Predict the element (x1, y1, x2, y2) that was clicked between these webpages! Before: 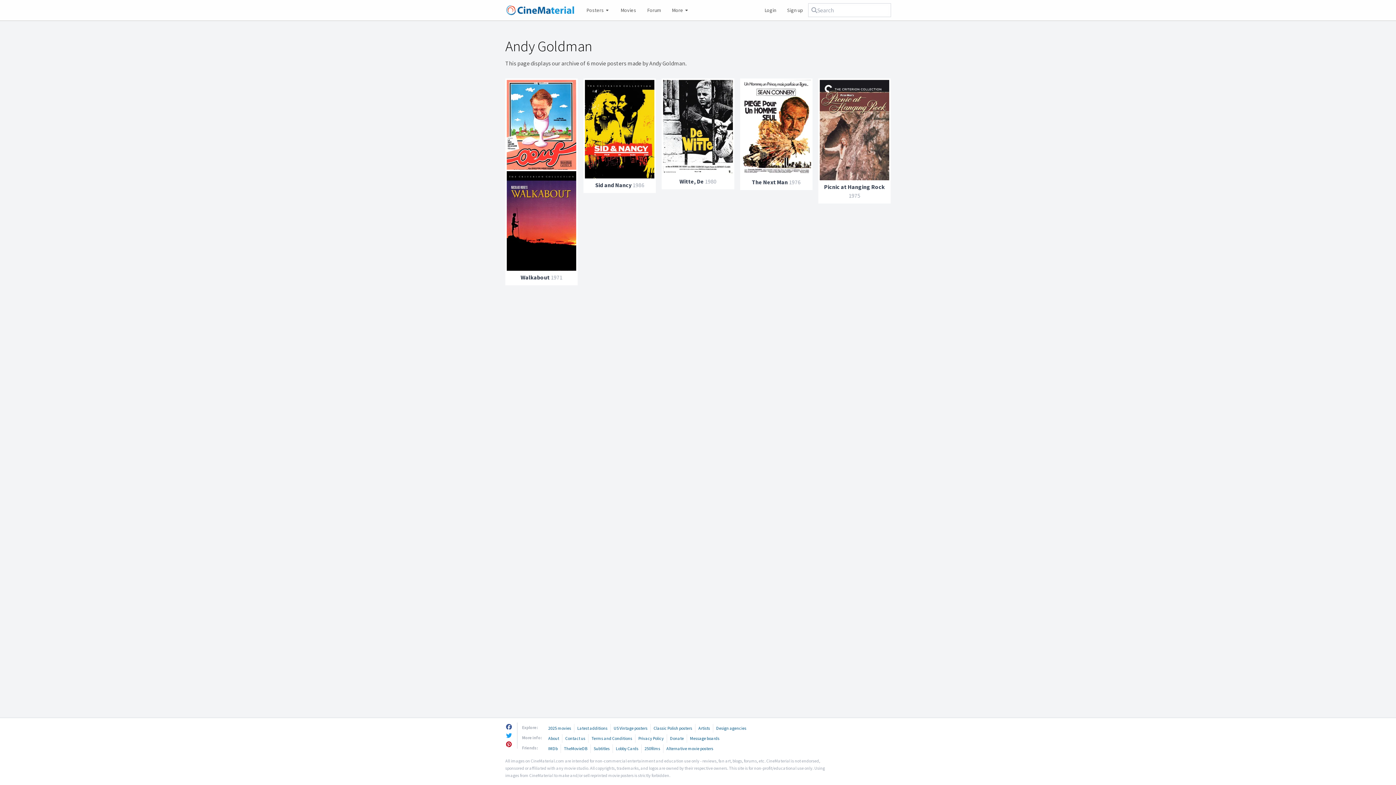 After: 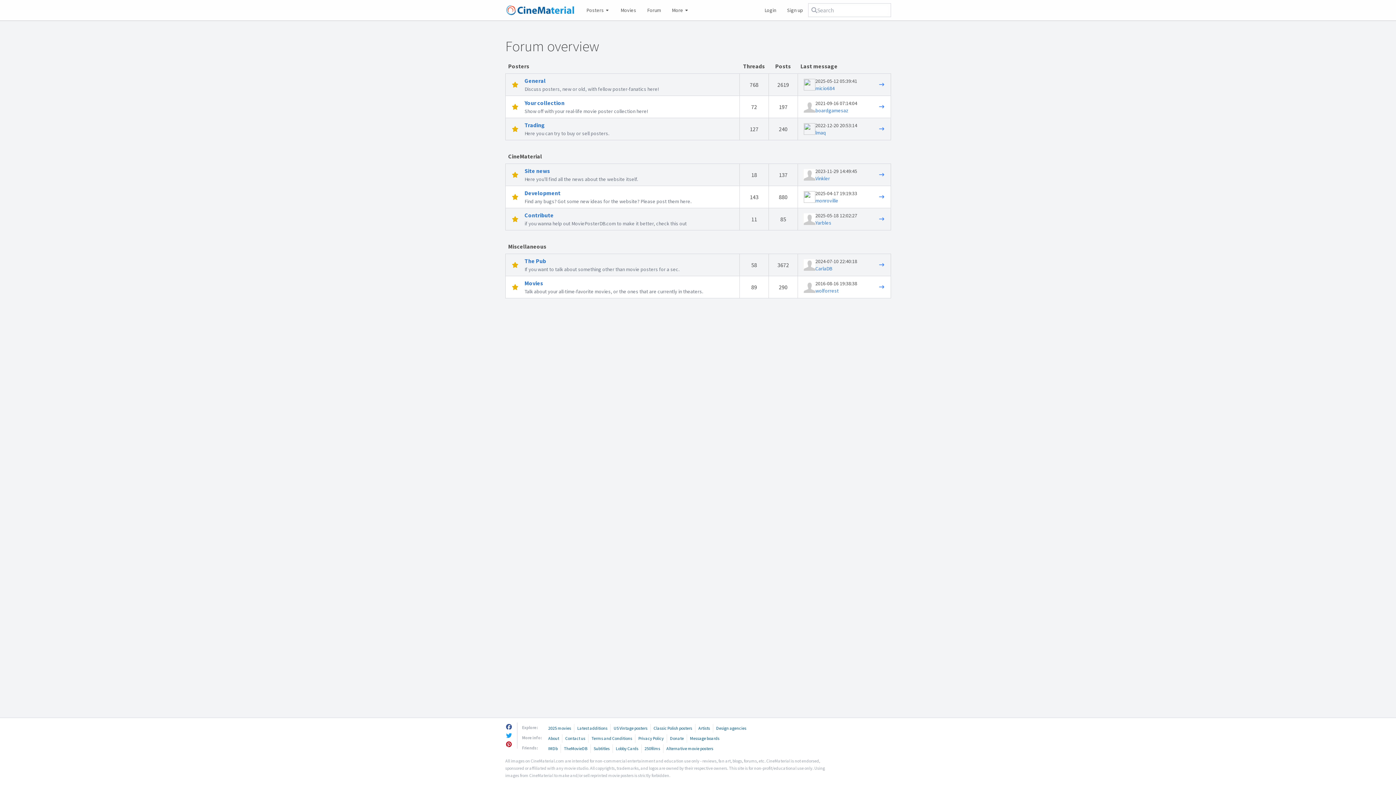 Action: bbox: (690, 736, 719, 741) label: Message boards